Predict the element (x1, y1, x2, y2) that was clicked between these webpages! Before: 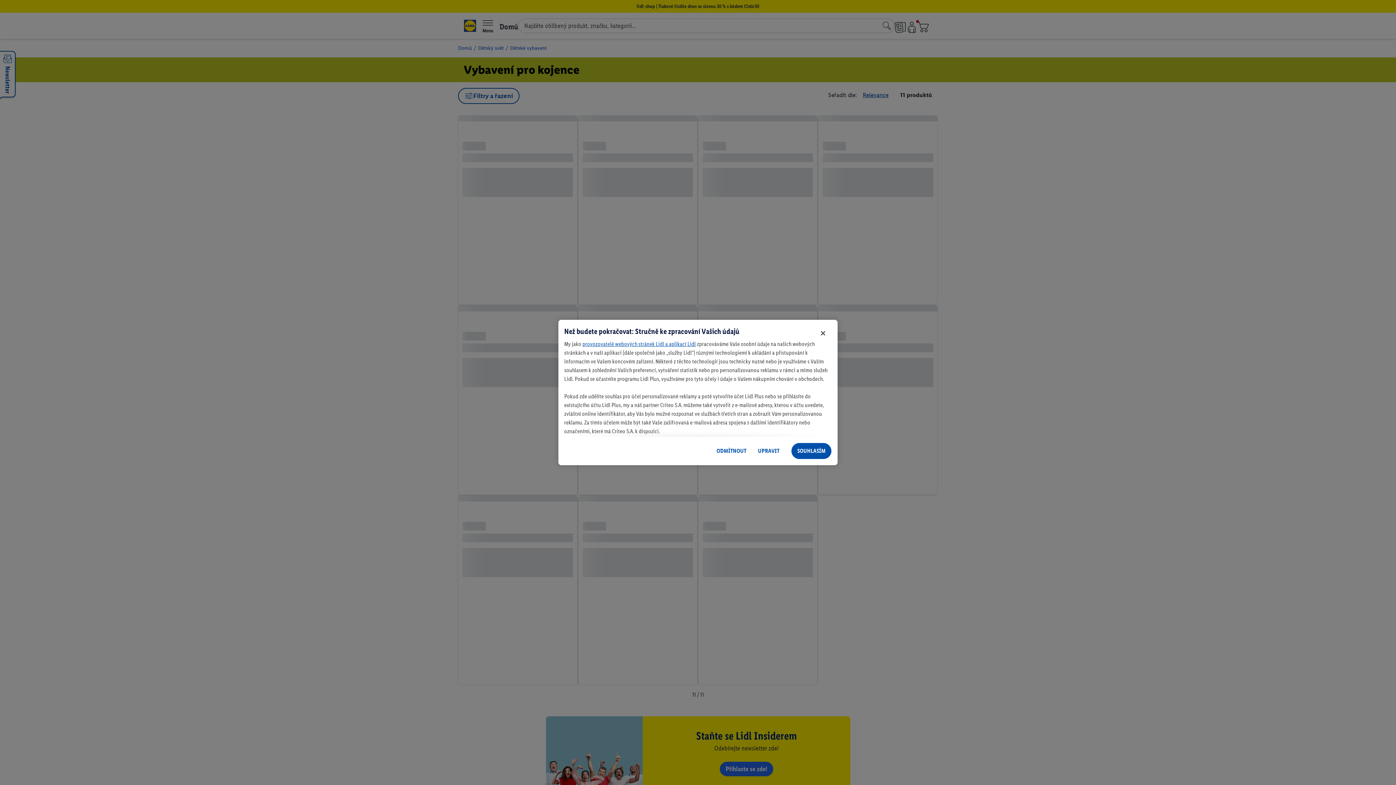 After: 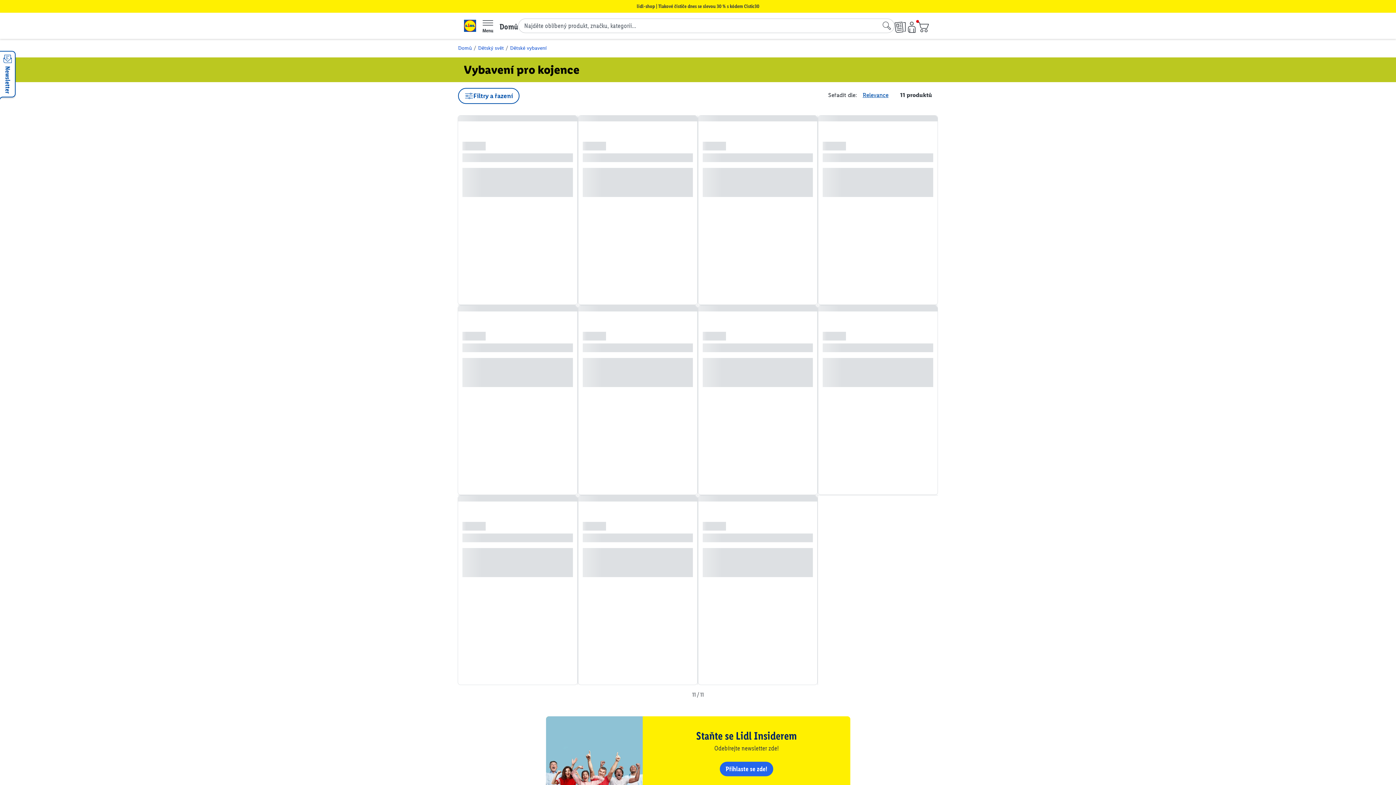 Action: label: SOUHLASÍM bbox: (791, 442, 832, 459)